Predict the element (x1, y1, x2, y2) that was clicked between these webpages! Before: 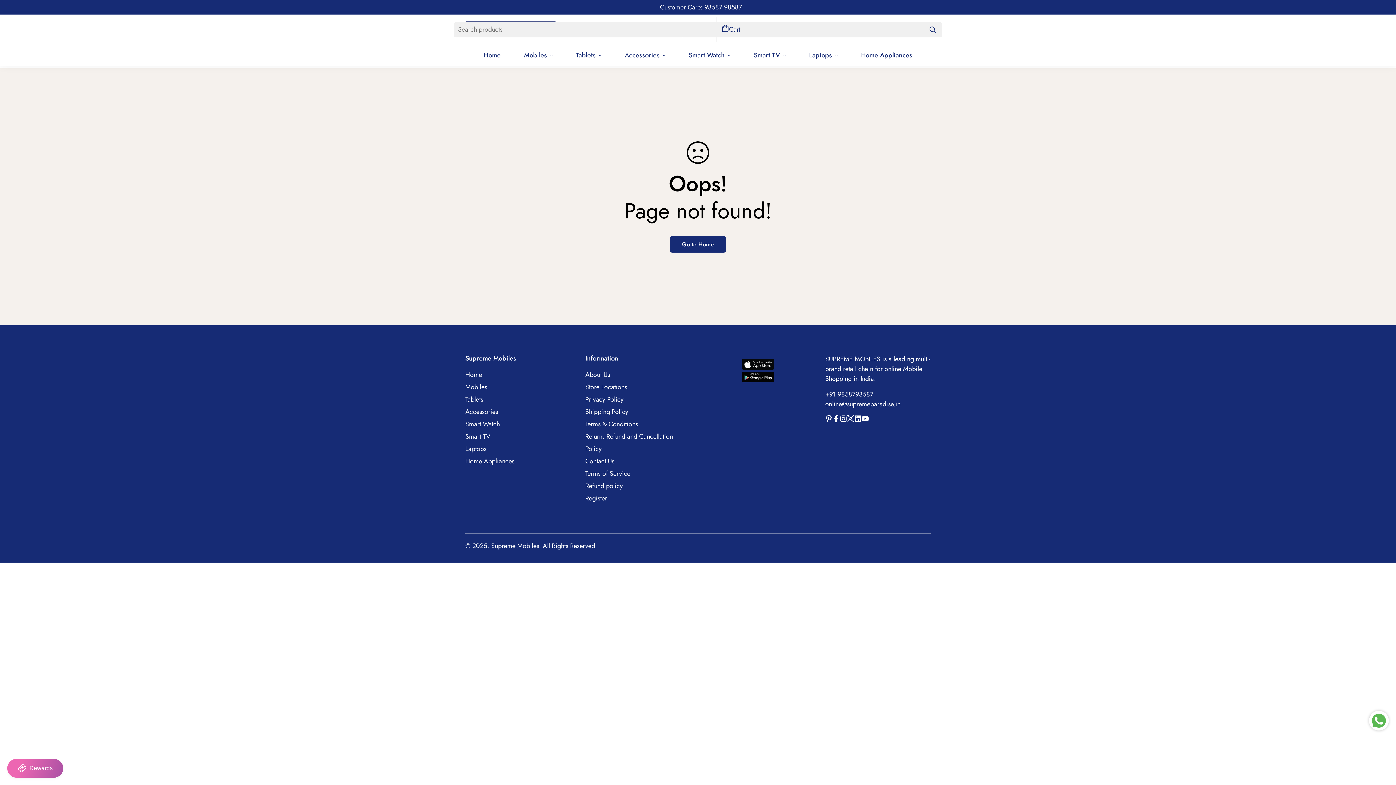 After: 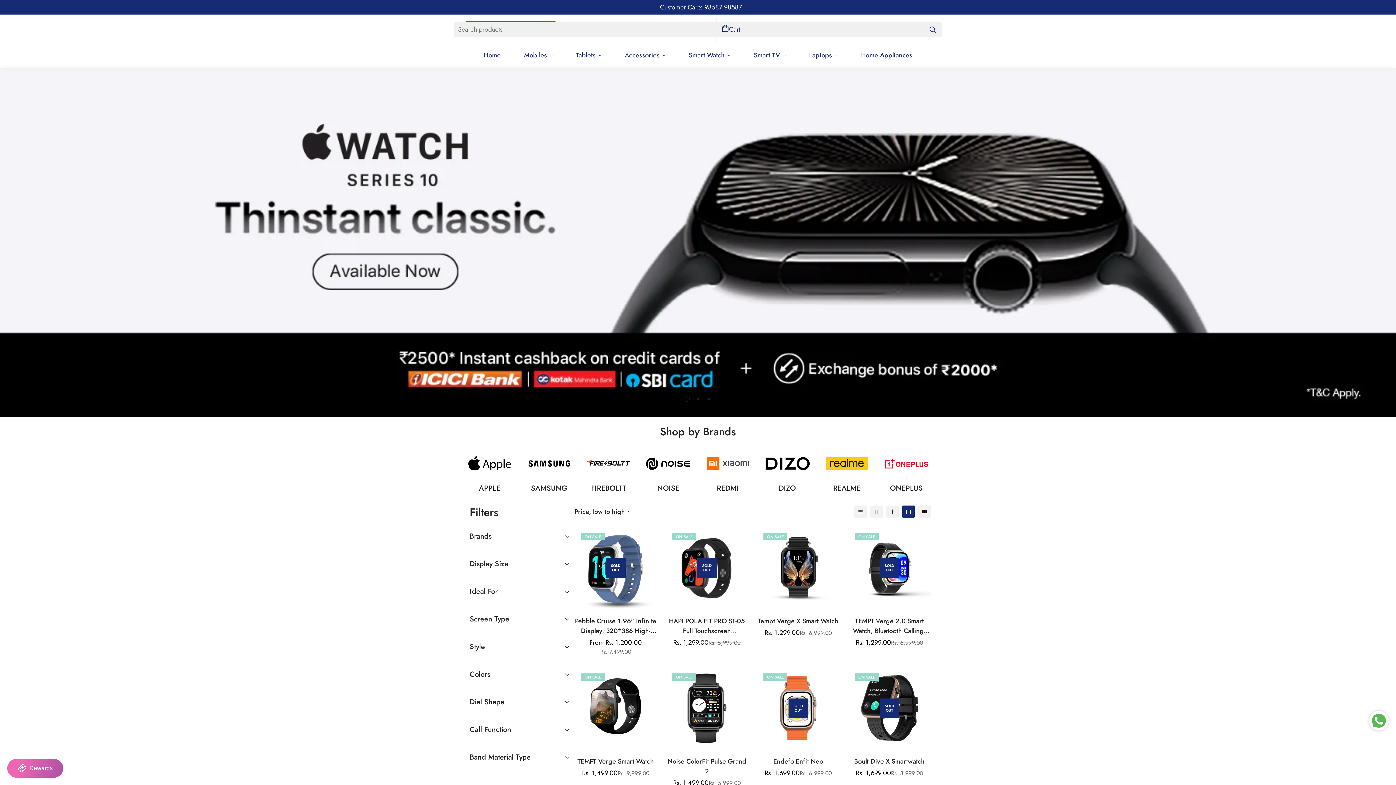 Action: bbox: (677, 44, 742, 66) label: Smart Watch